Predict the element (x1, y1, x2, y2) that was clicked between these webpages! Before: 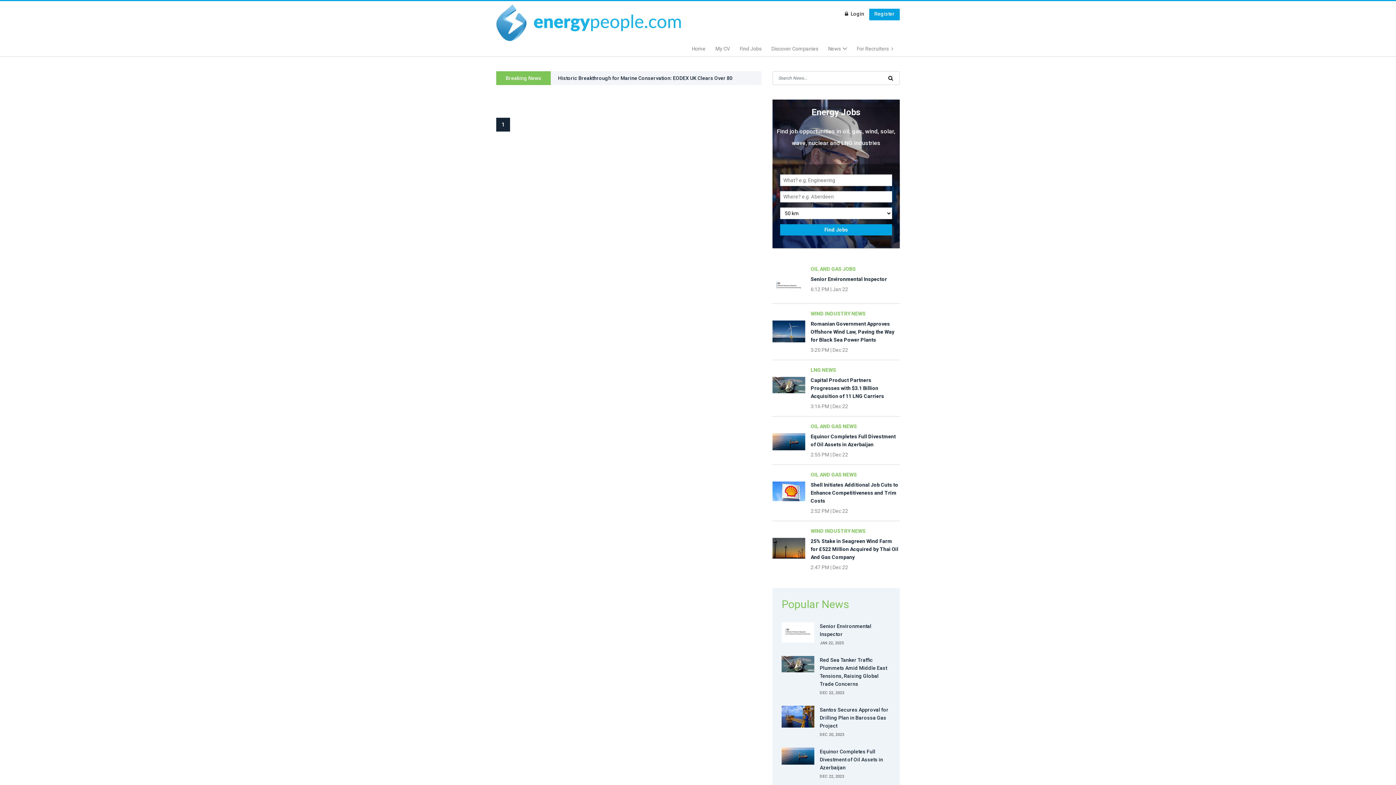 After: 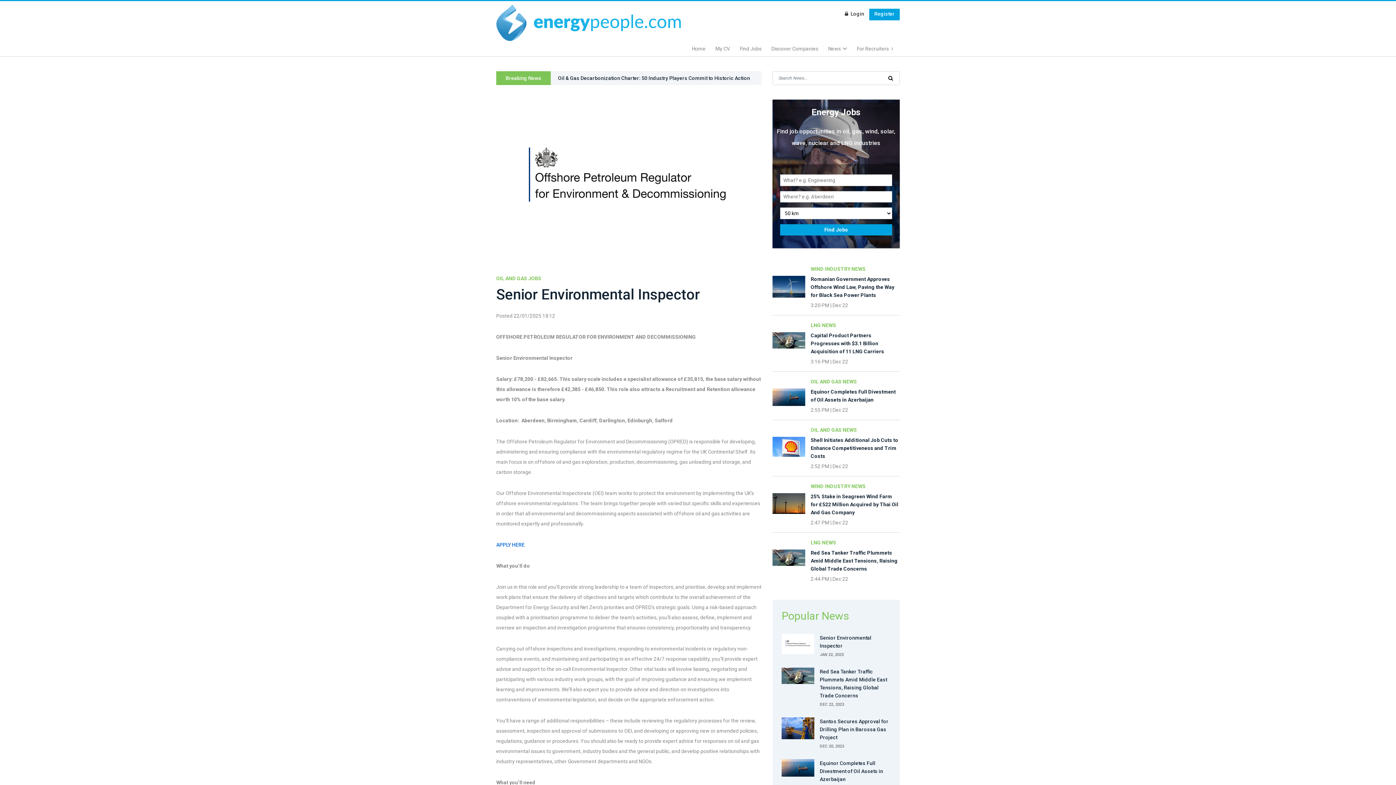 Action: bbox: (820, 622, 890, 638) label: Senior Environmental Inspector